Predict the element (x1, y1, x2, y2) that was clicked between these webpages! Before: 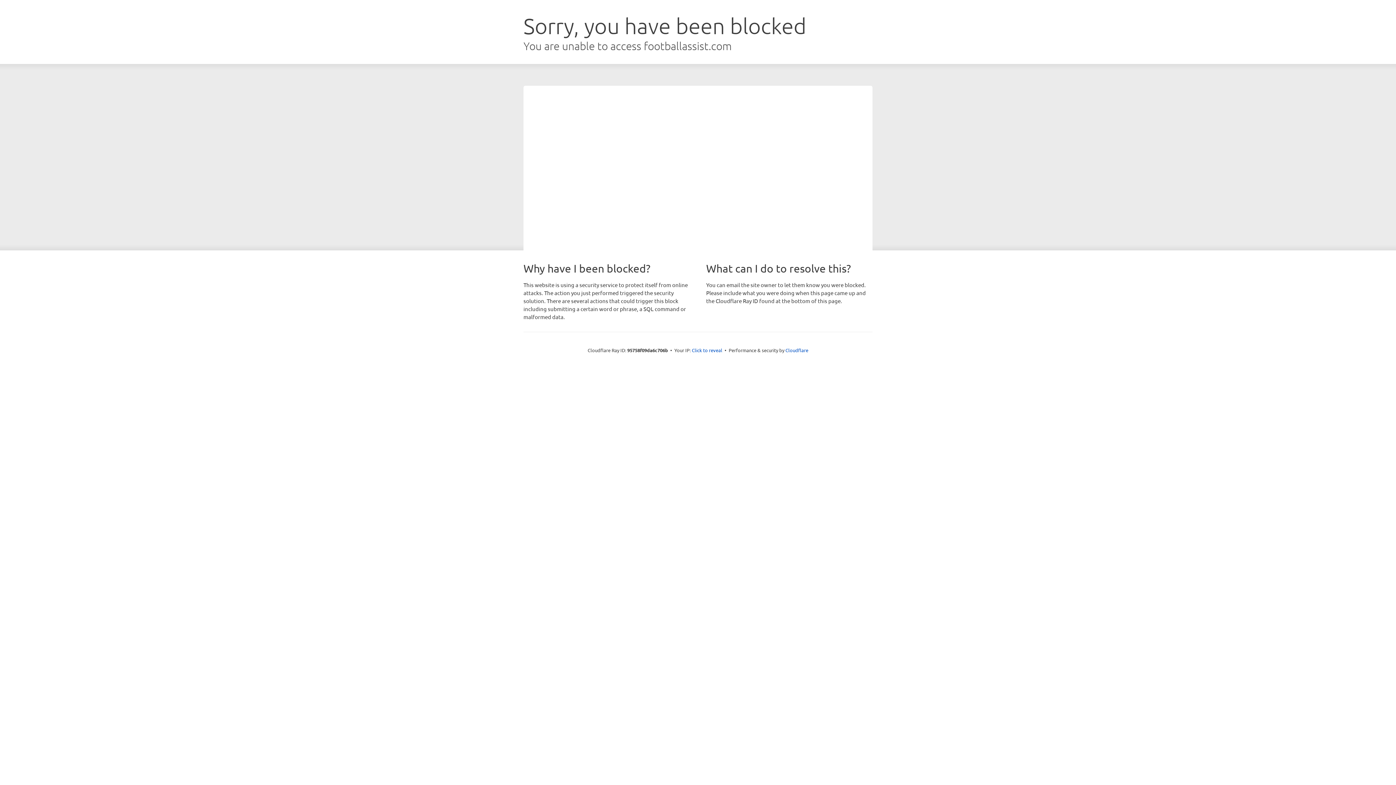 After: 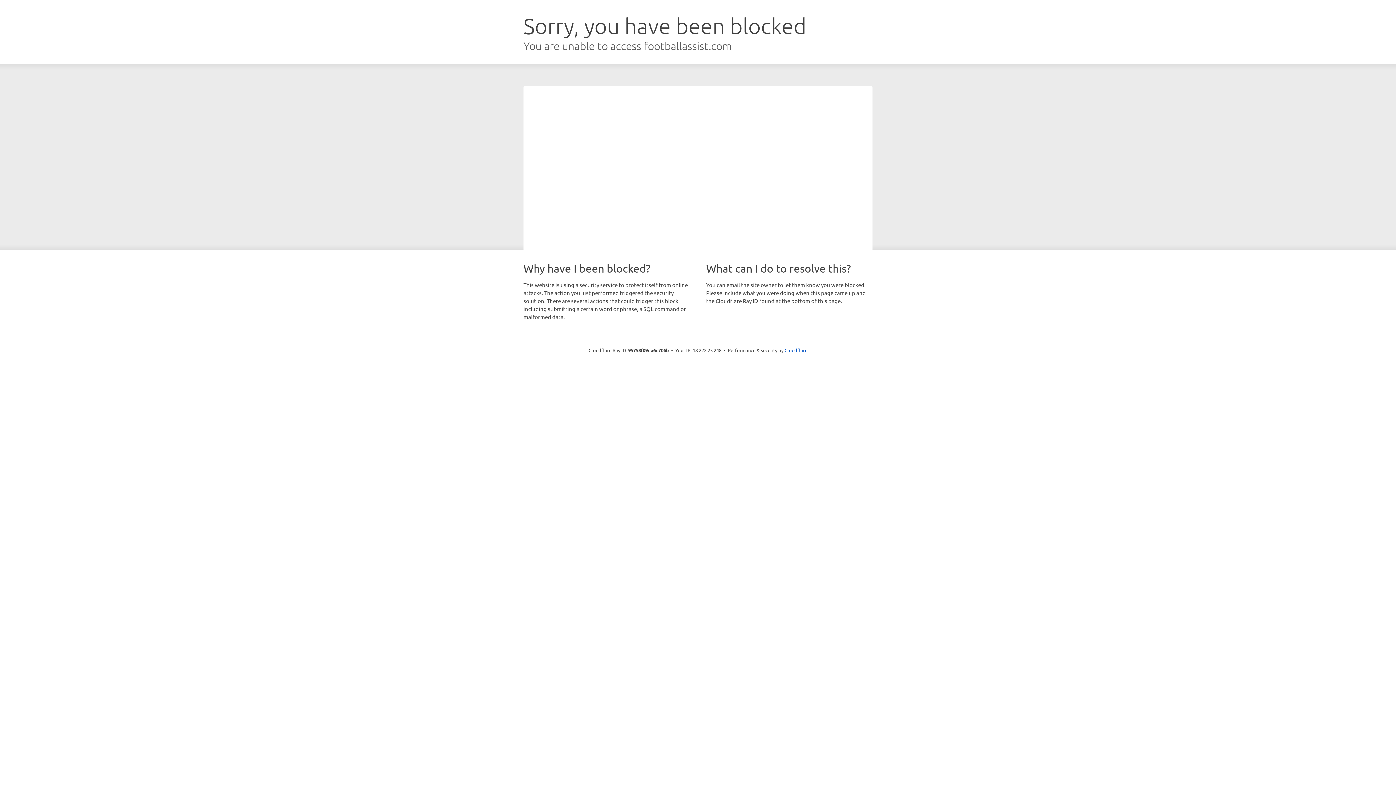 Action: label: Click to reveal bbox: (692, 346, 722, 353)